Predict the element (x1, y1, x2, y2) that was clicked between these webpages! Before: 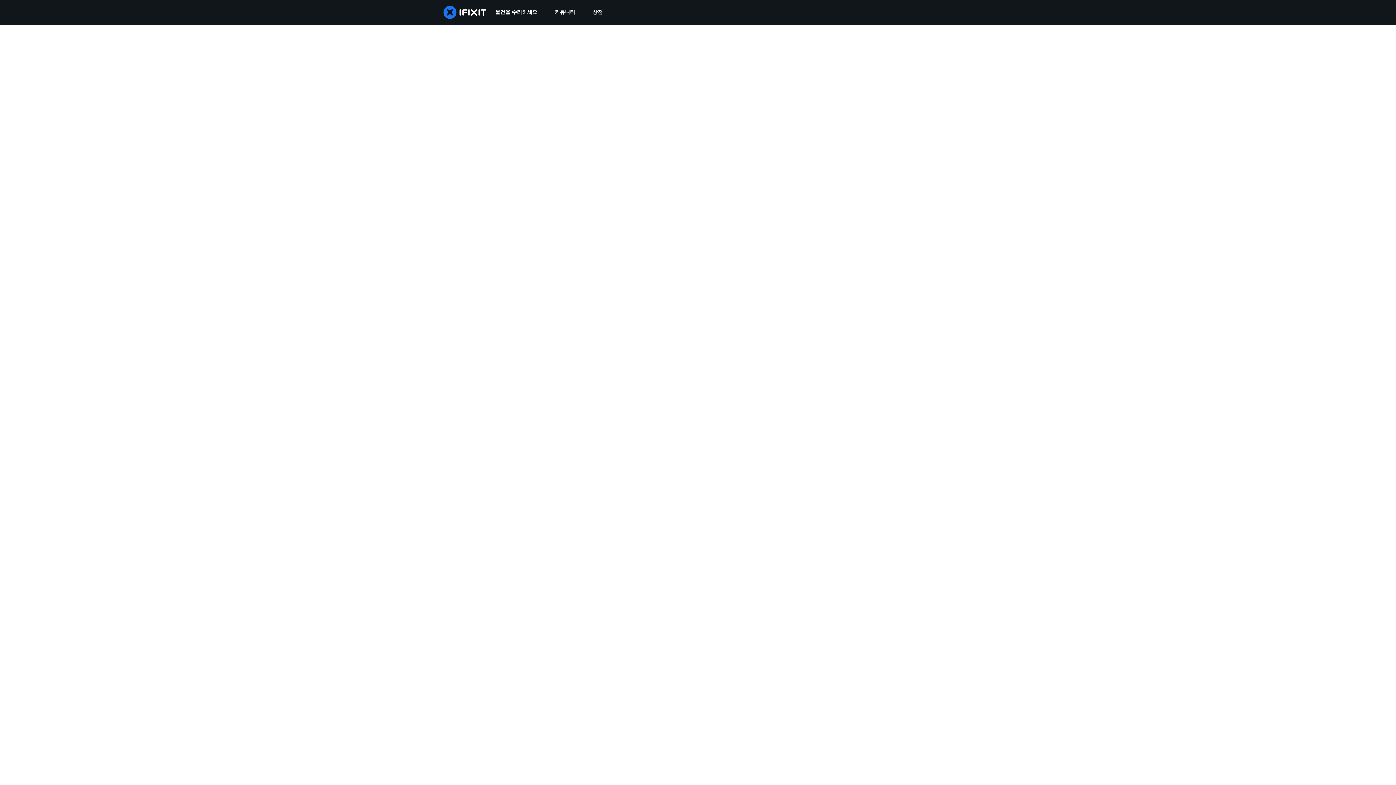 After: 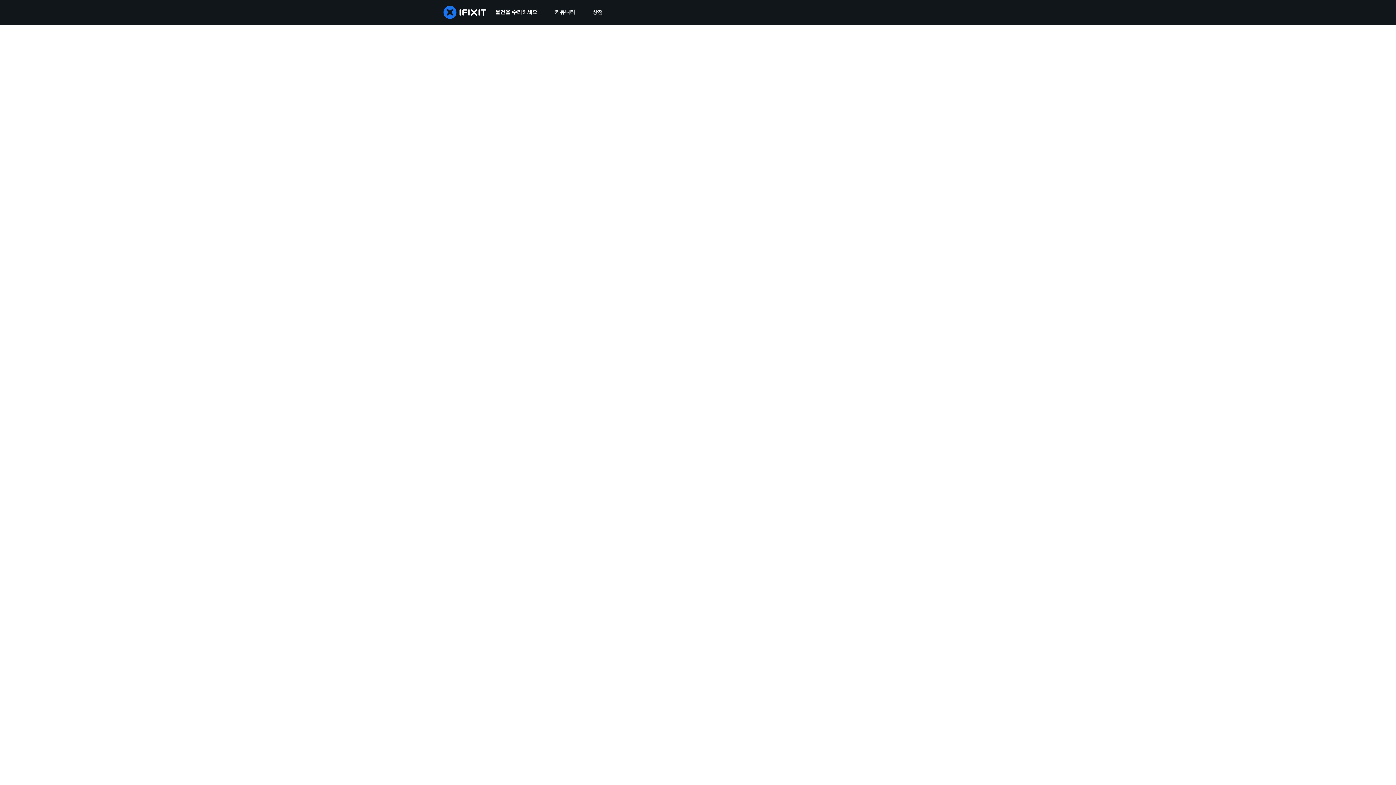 Action: bbox: (546, 0, 584, 24) label: 커뮤니티